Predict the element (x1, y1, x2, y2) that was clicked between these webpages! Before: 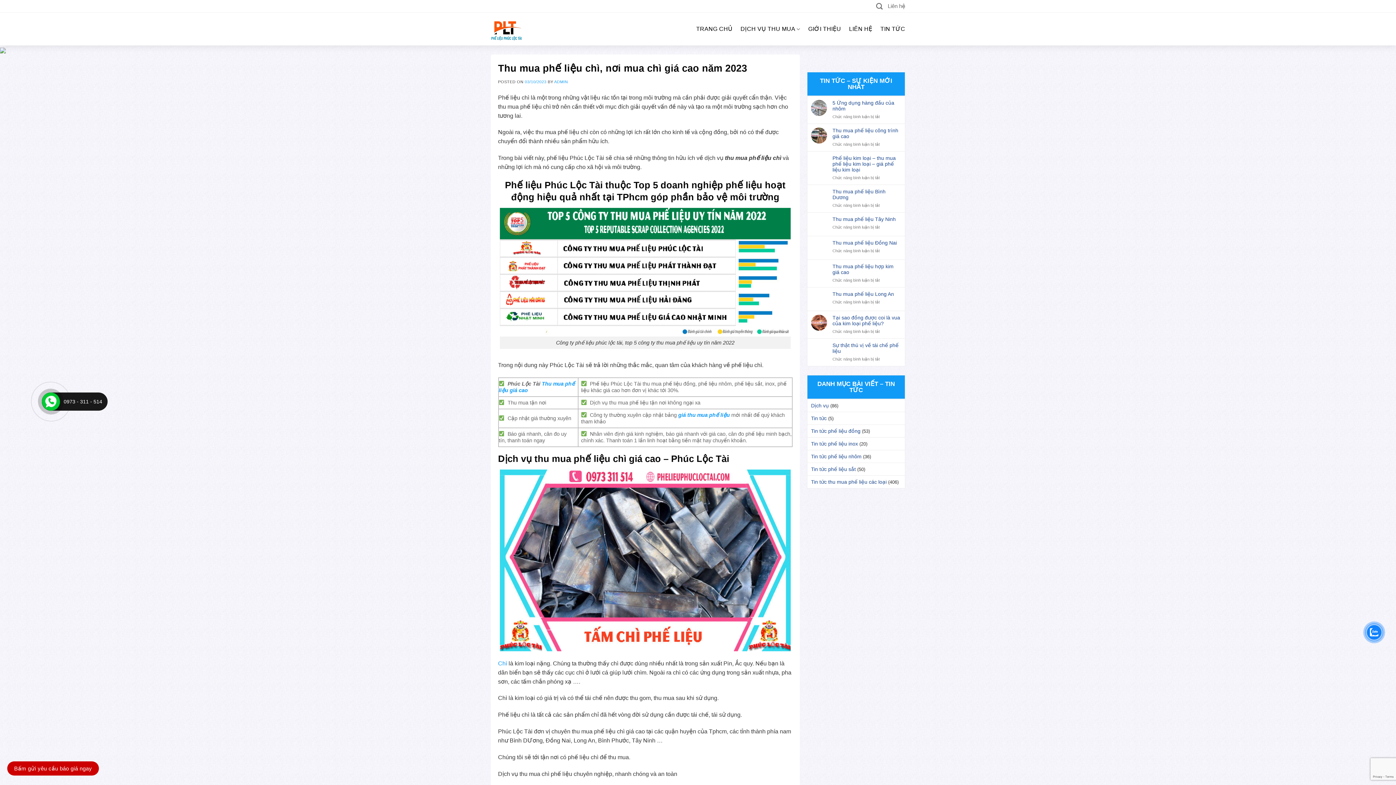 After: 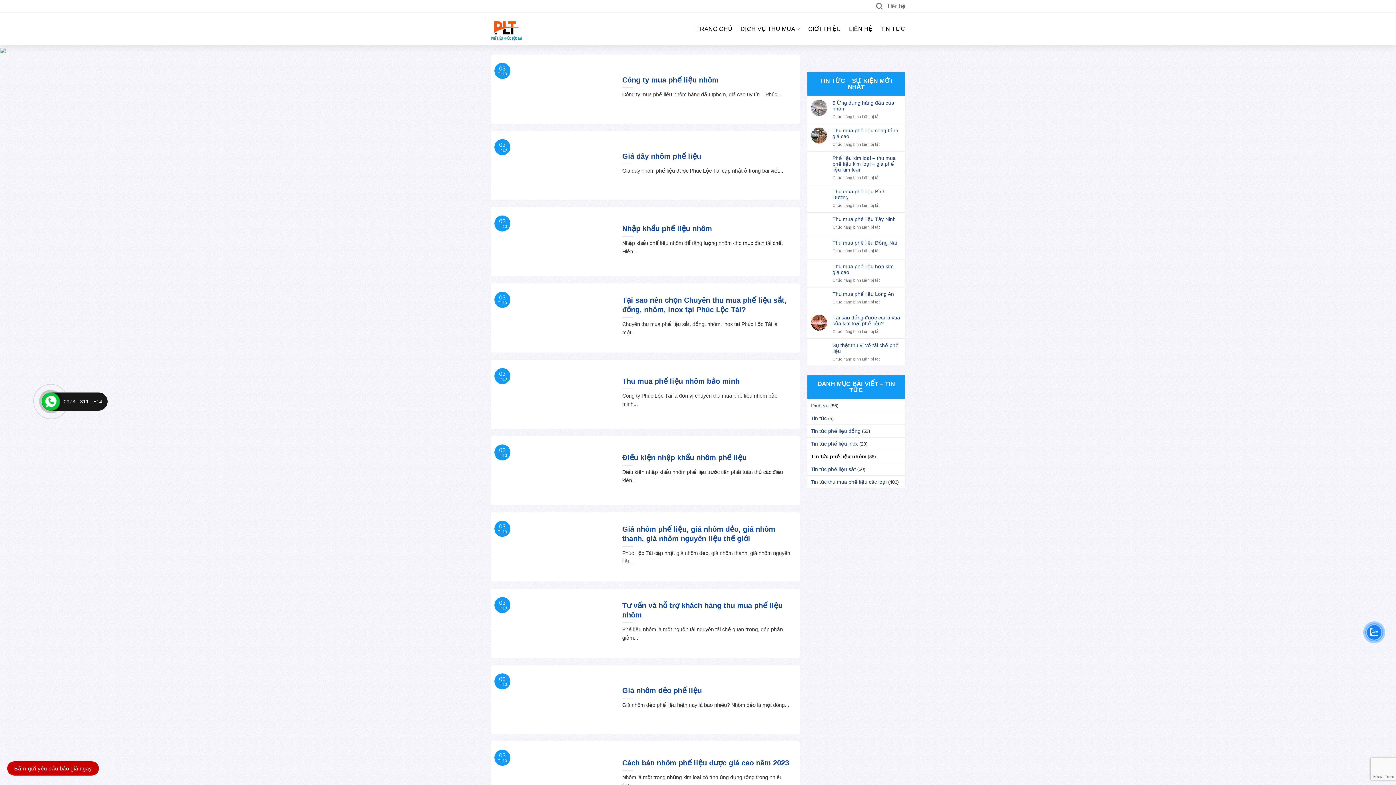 Action: label: Tin tức phế liệu nhôm bbox: (811, 450, 861, 462)